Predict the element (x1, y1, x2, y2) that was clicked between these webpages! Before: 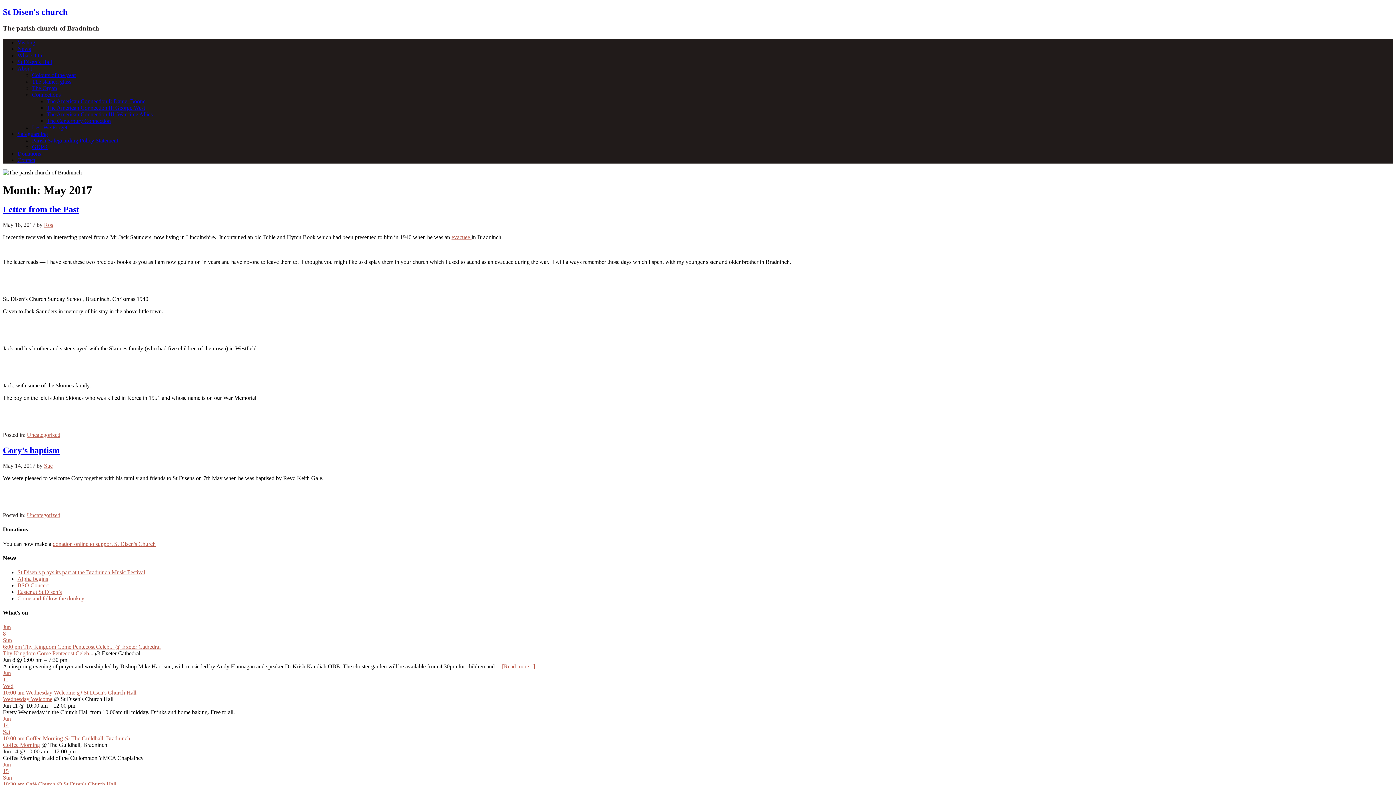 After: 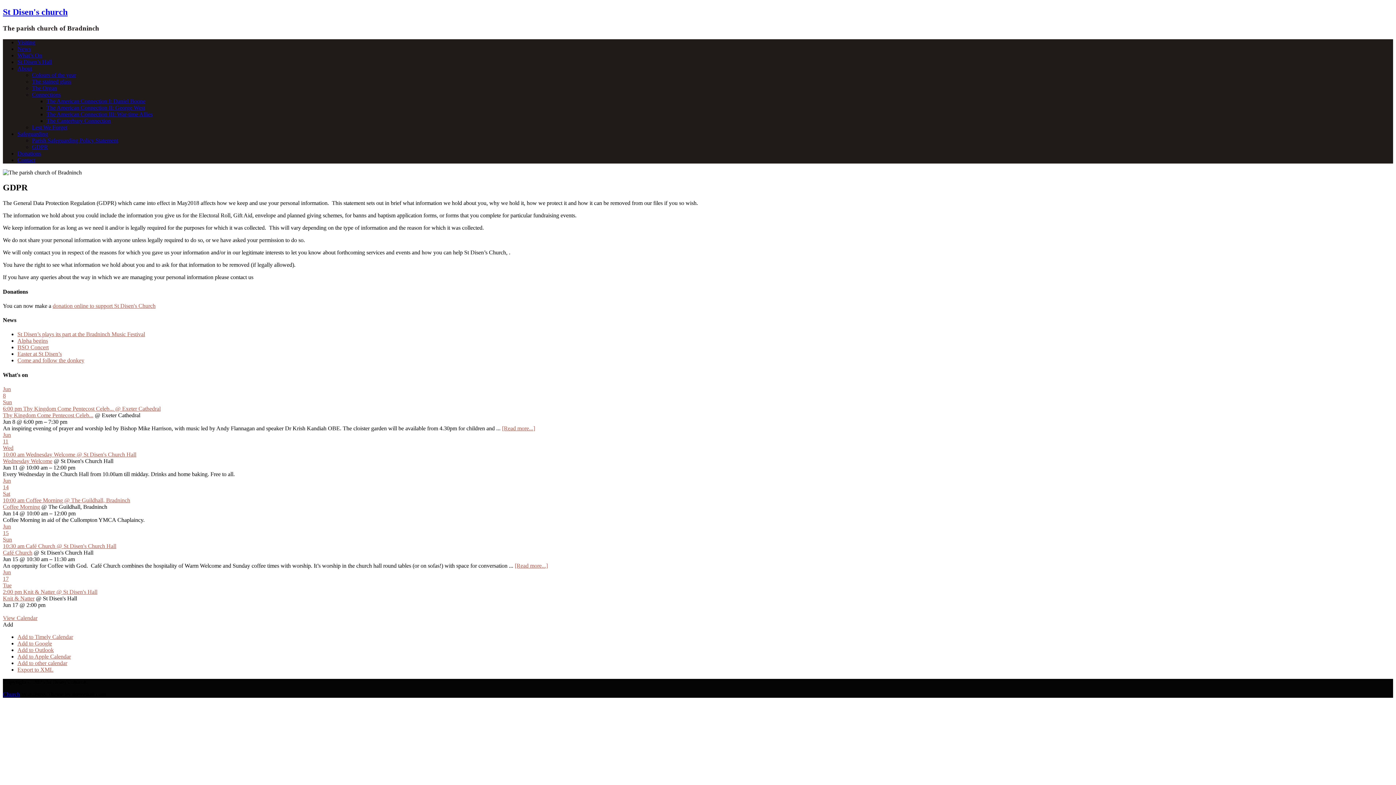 Action: label: GDPR bbox: (32, 143, 48, 150)